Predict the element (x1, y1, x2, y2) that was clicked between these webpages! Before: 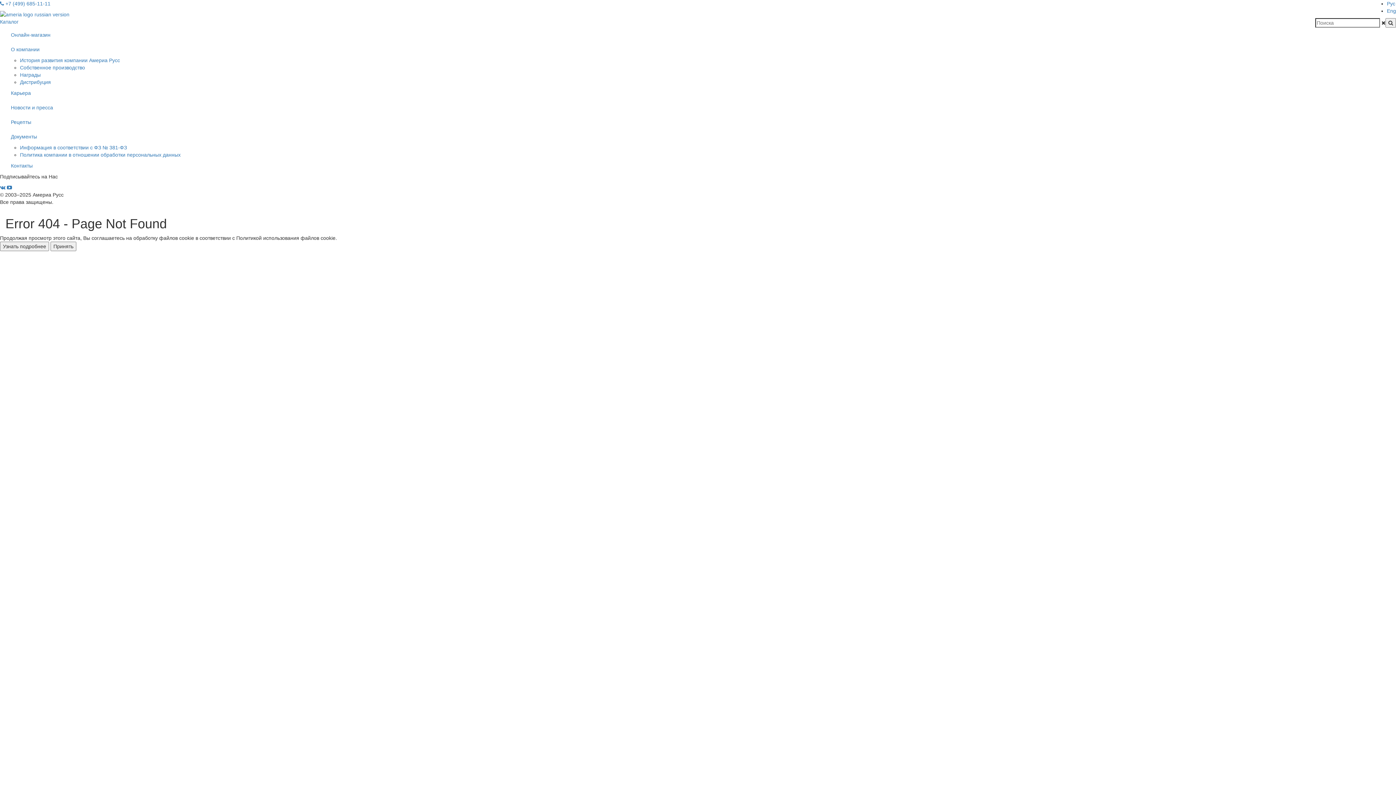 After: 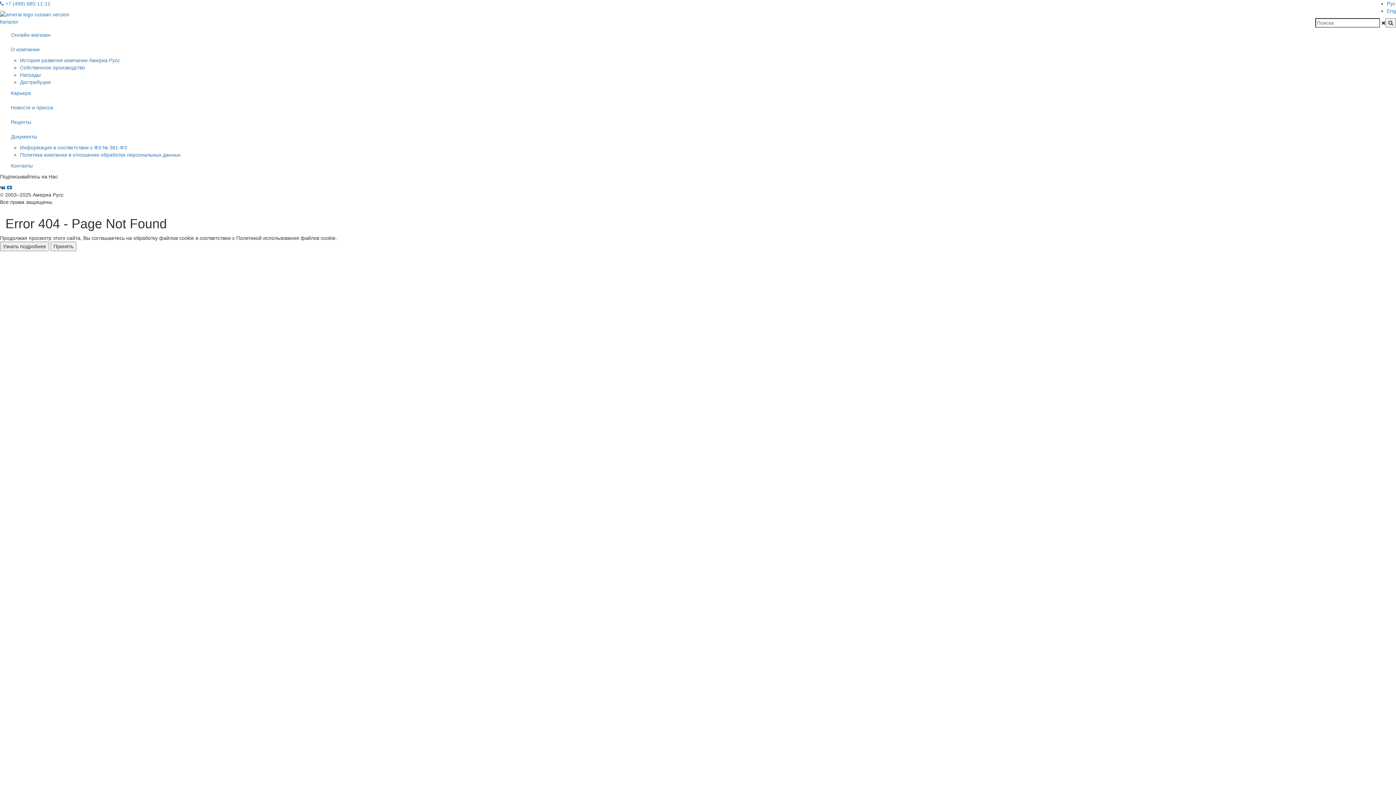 Action: bbox: (0, 184, 5, 190)